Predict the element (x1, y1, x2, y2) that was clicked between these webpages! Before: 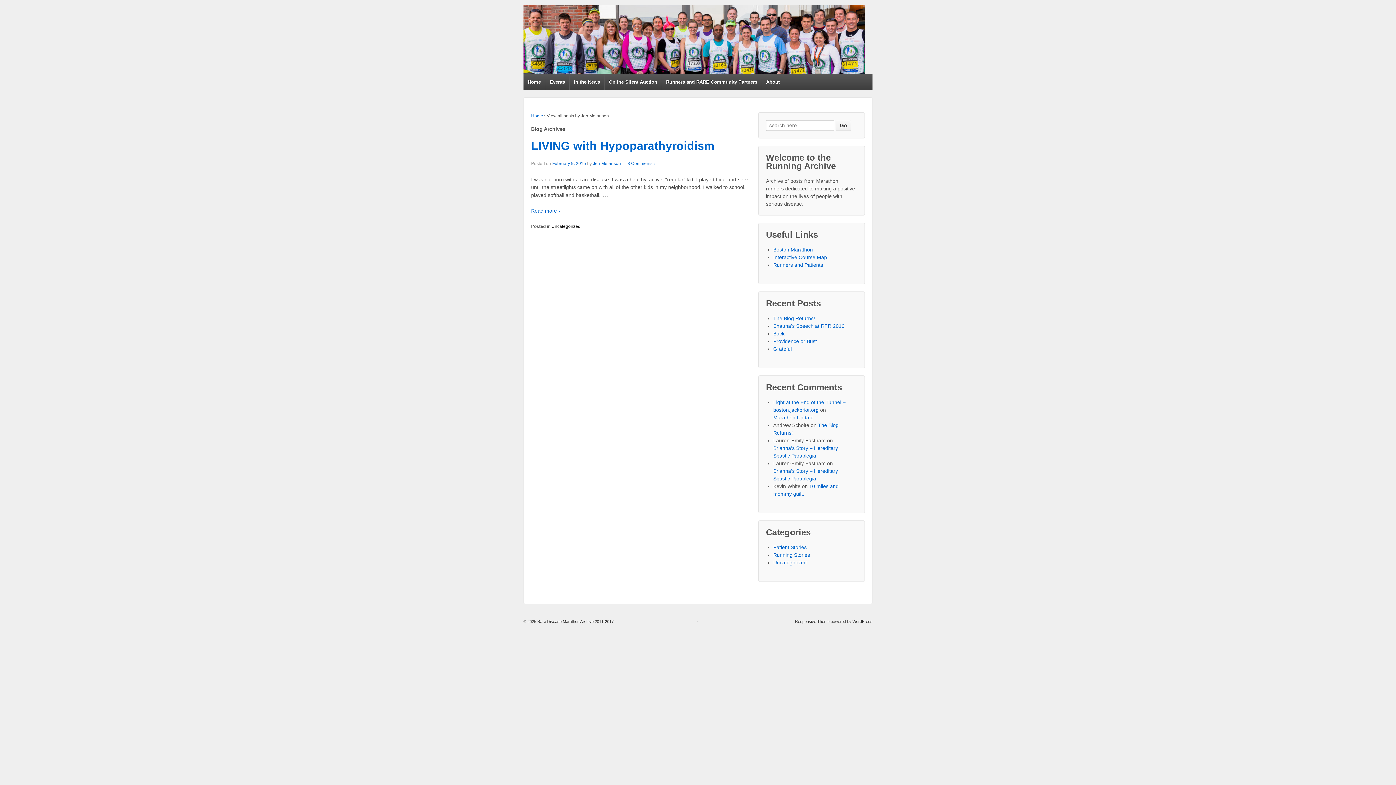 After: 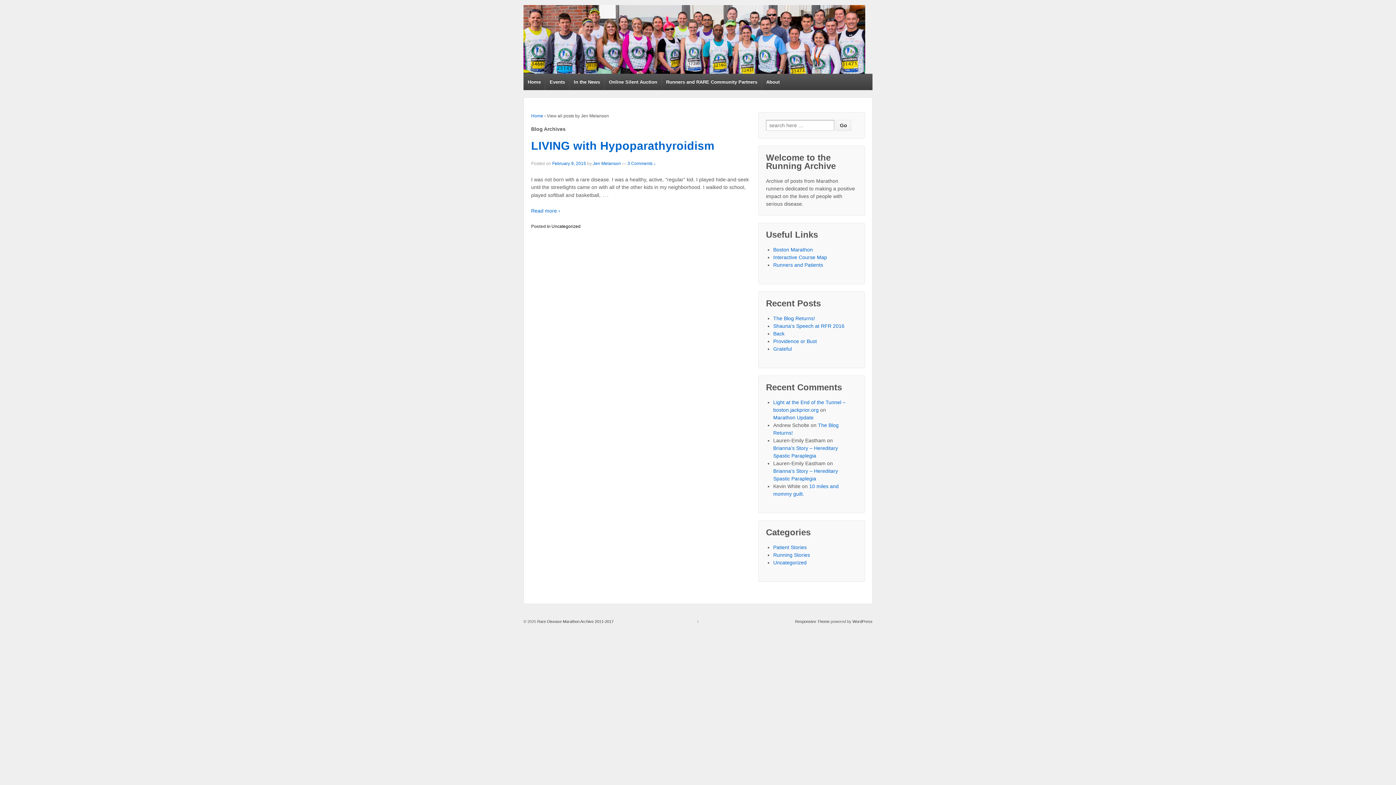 Action: bbox: (697, 619, 699, 623) label: ↑